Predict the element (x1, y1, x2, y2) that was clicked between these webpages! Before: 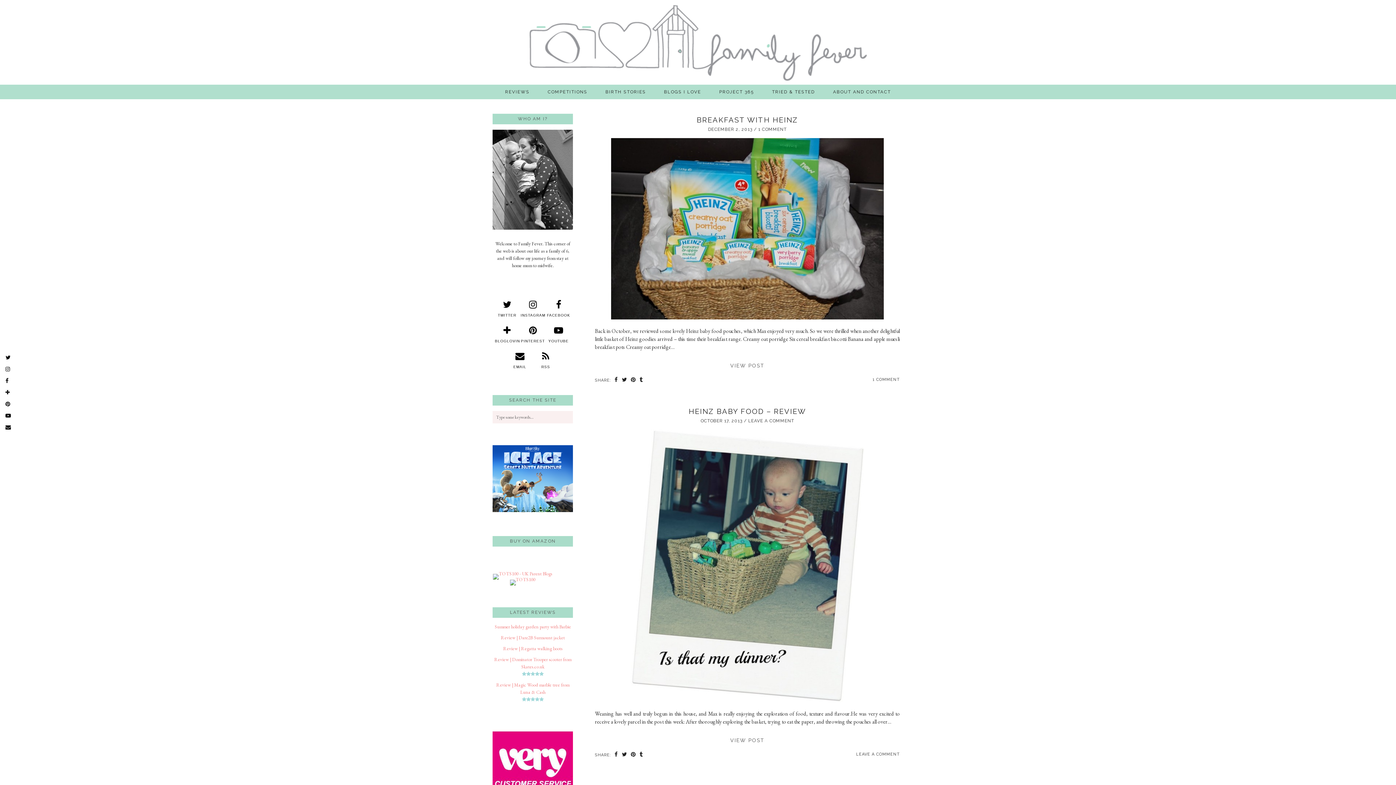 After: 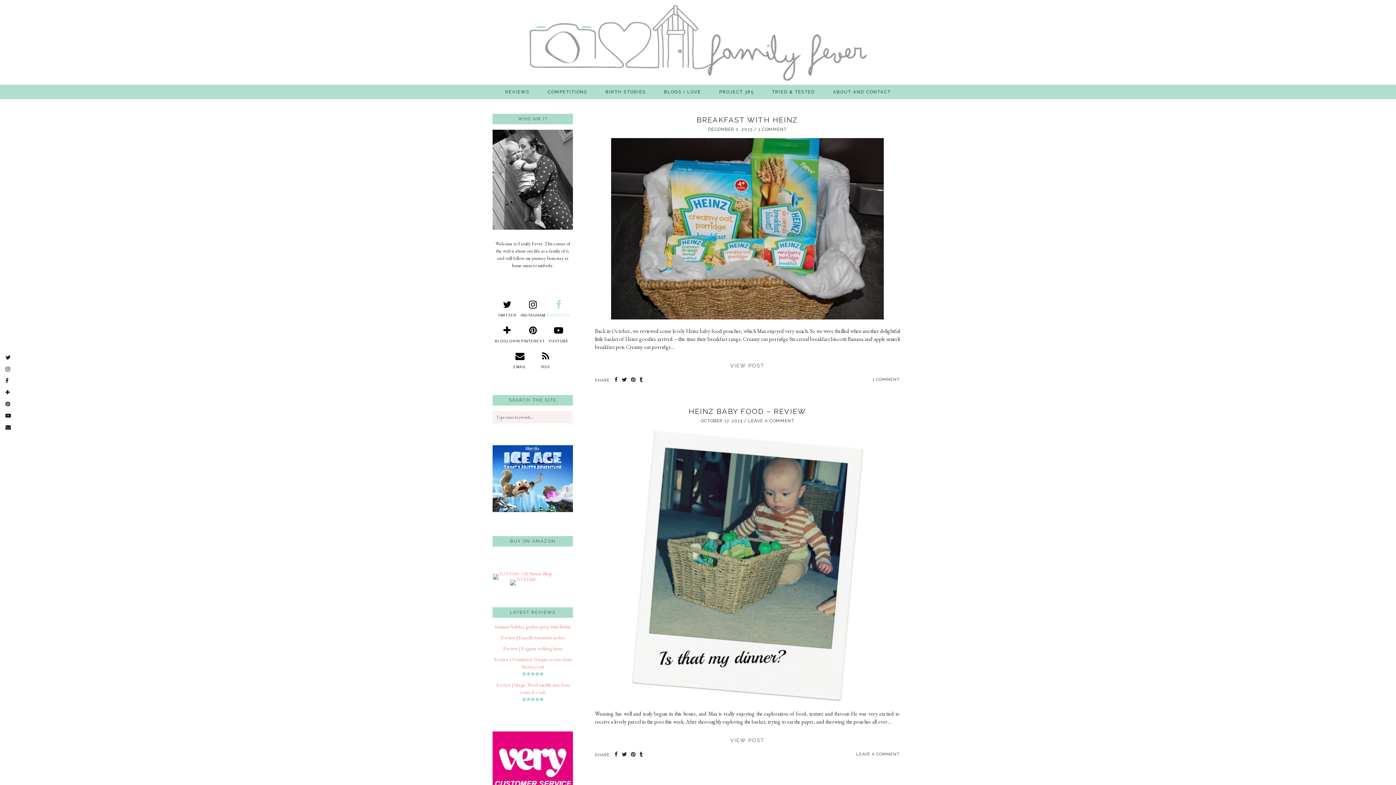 Action: bbox: (545, 299, 571, 318) label: facebook